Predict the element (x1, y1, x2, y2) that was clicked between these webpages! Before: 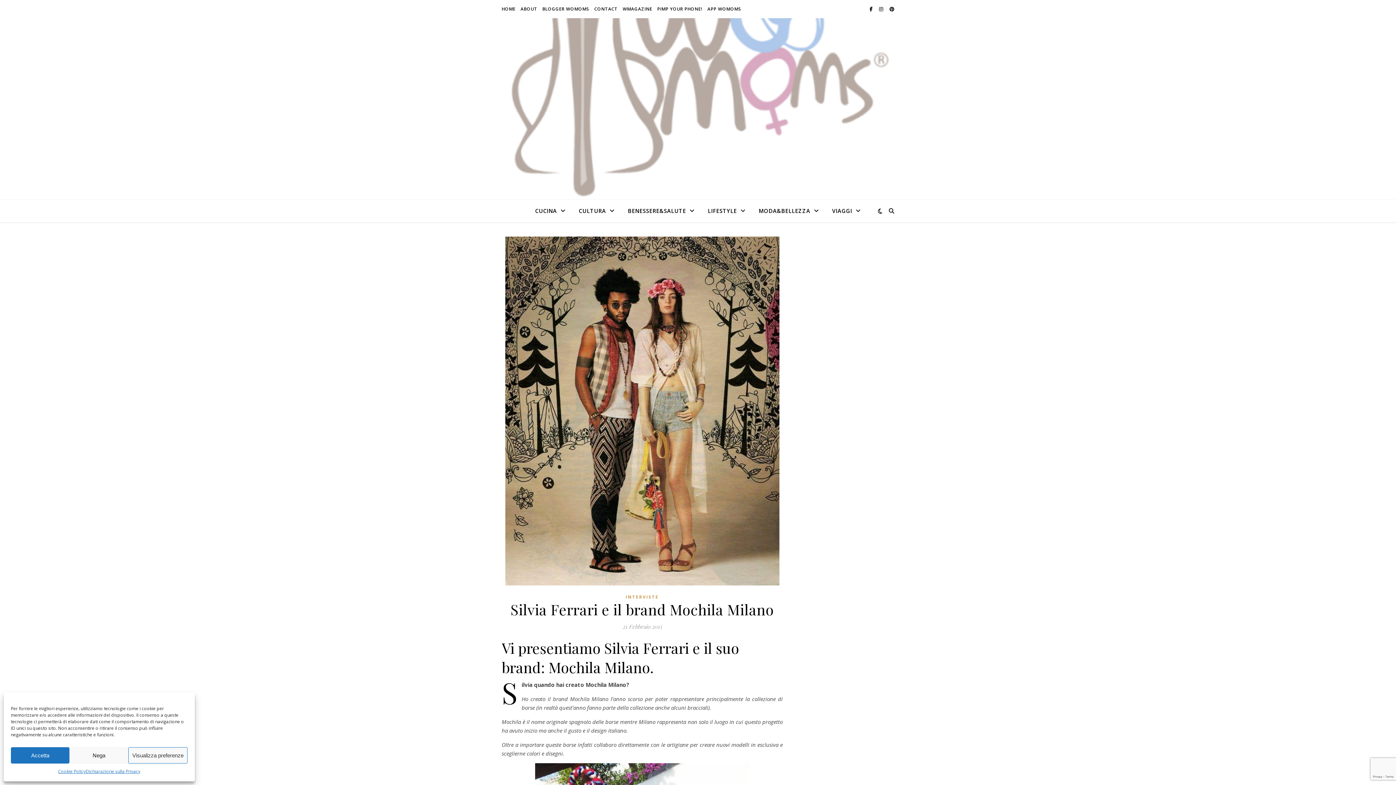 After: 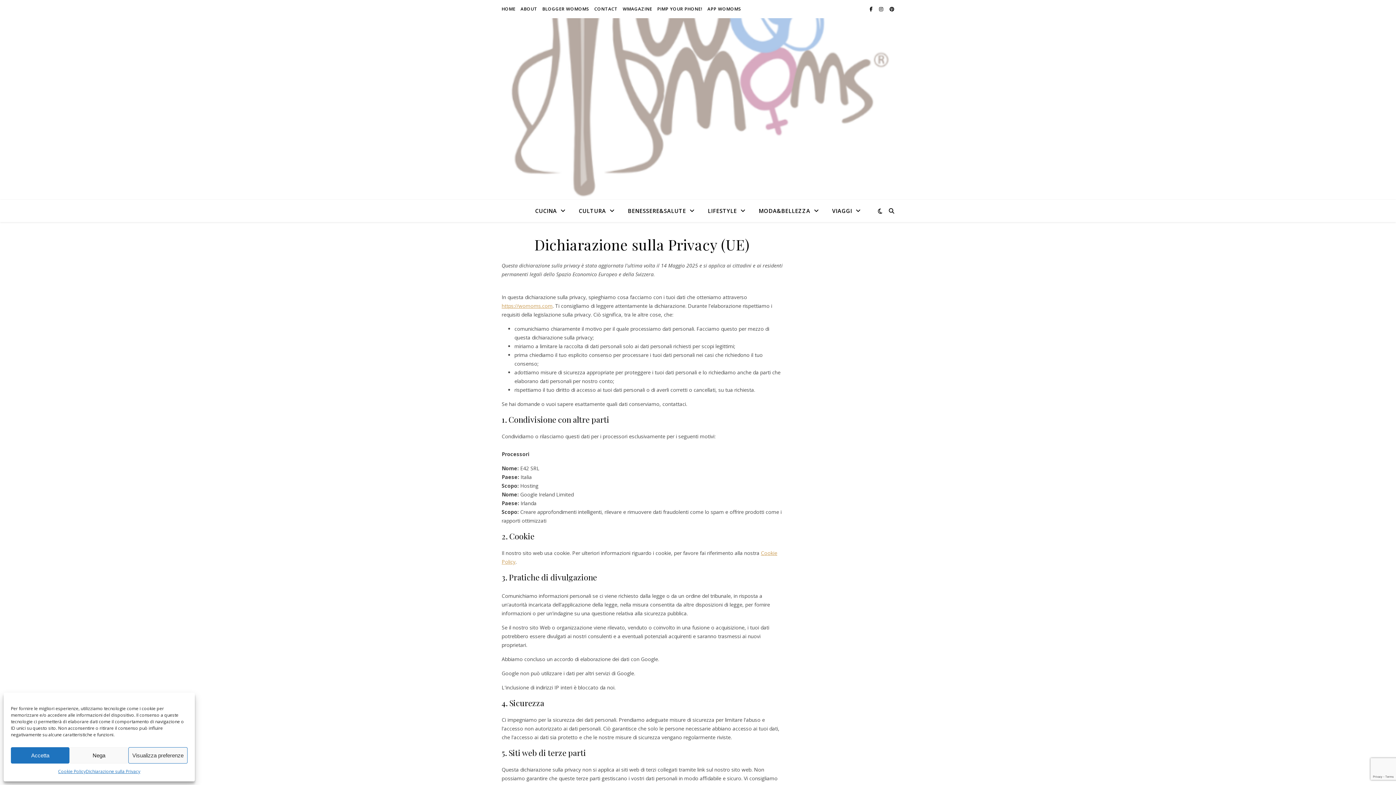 Action: label: Dichiarazione sulla Privacy bbox: (85, 767, 140, 776)